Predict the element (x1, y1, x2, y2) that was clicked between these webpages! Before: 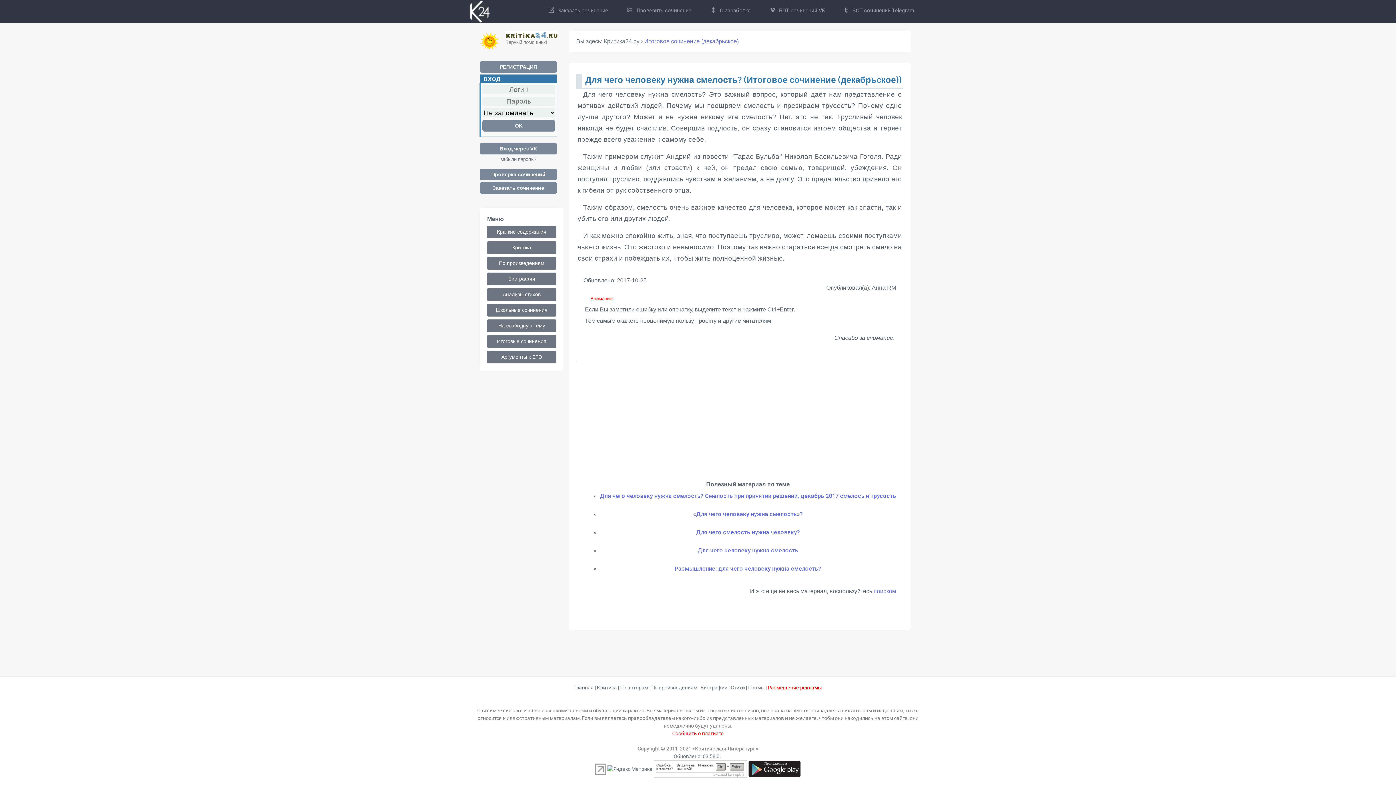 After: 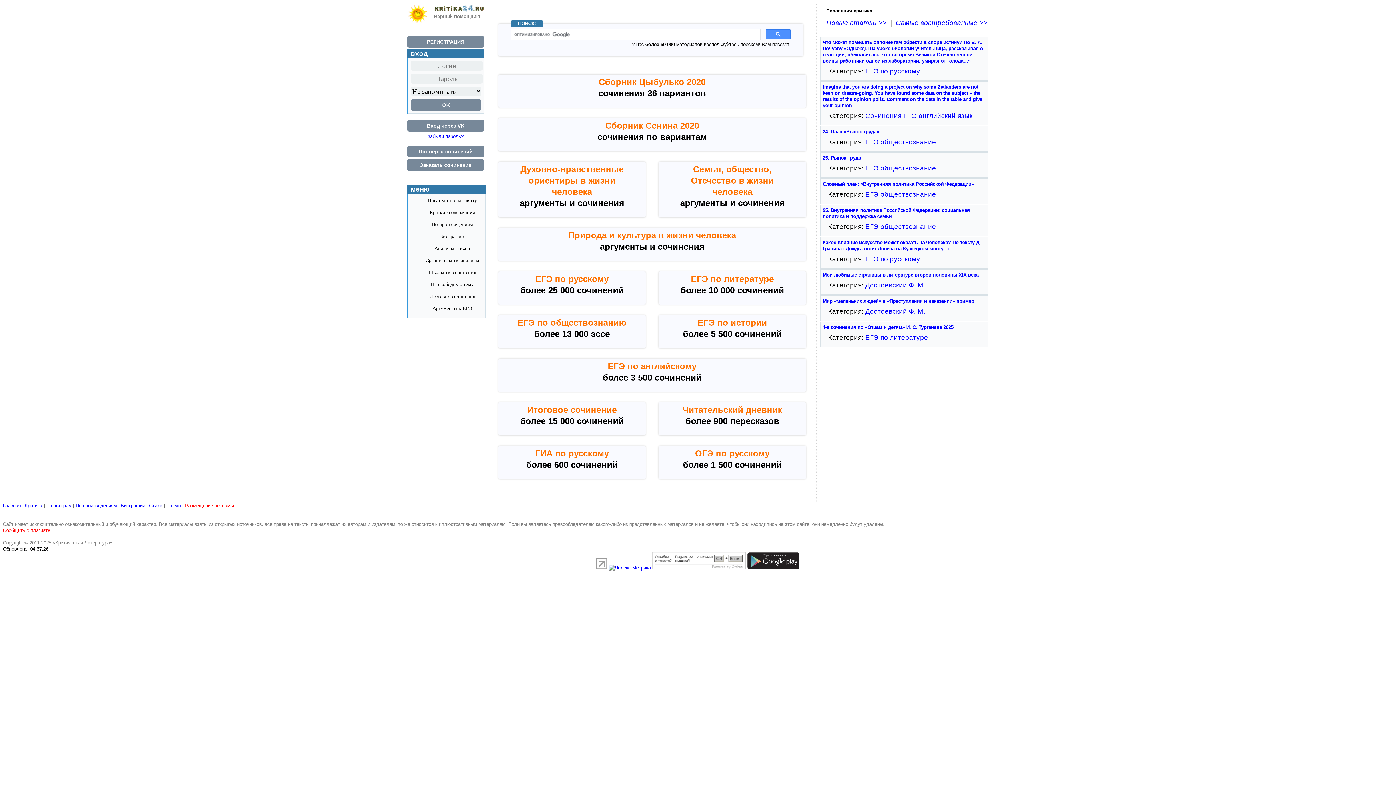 Action: bbox: (574, 685, 593, 690) label: Главная